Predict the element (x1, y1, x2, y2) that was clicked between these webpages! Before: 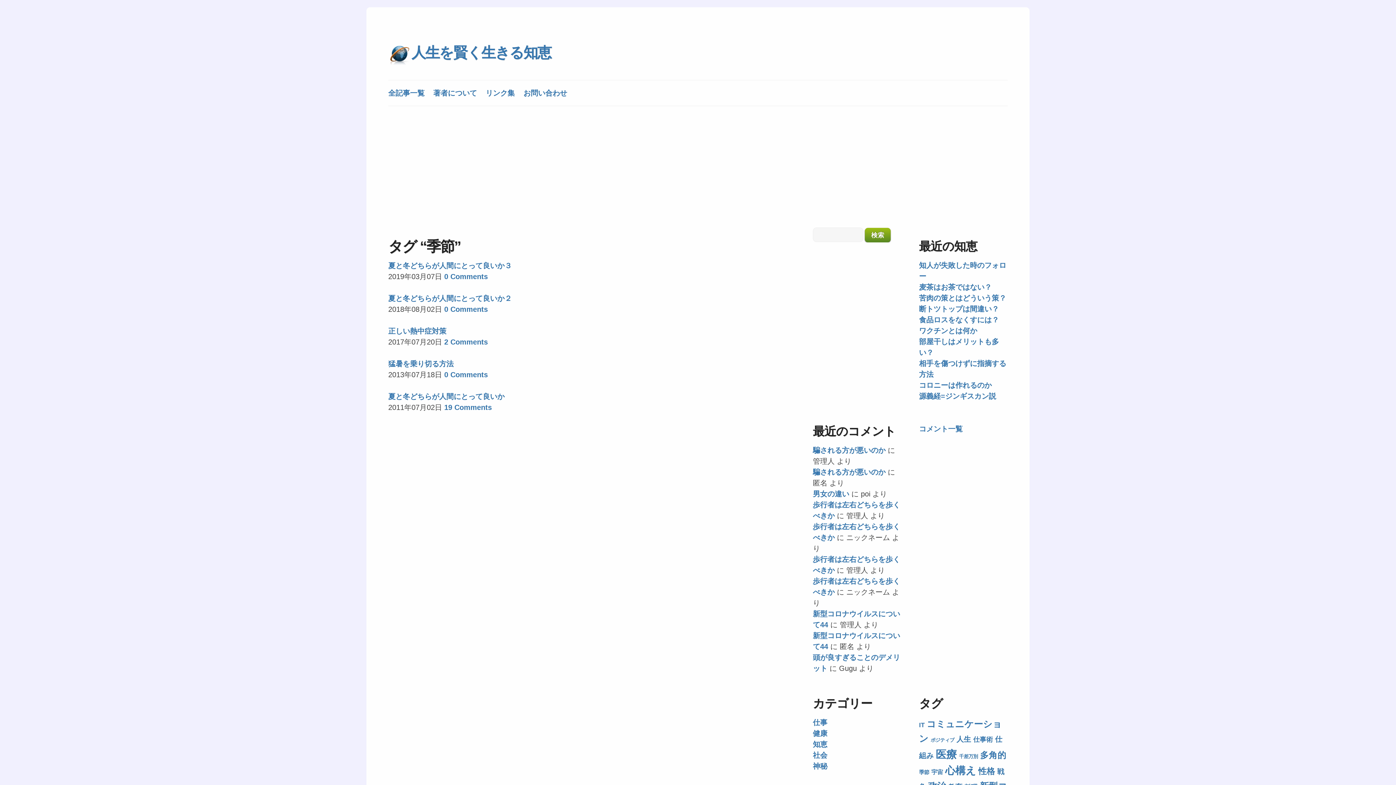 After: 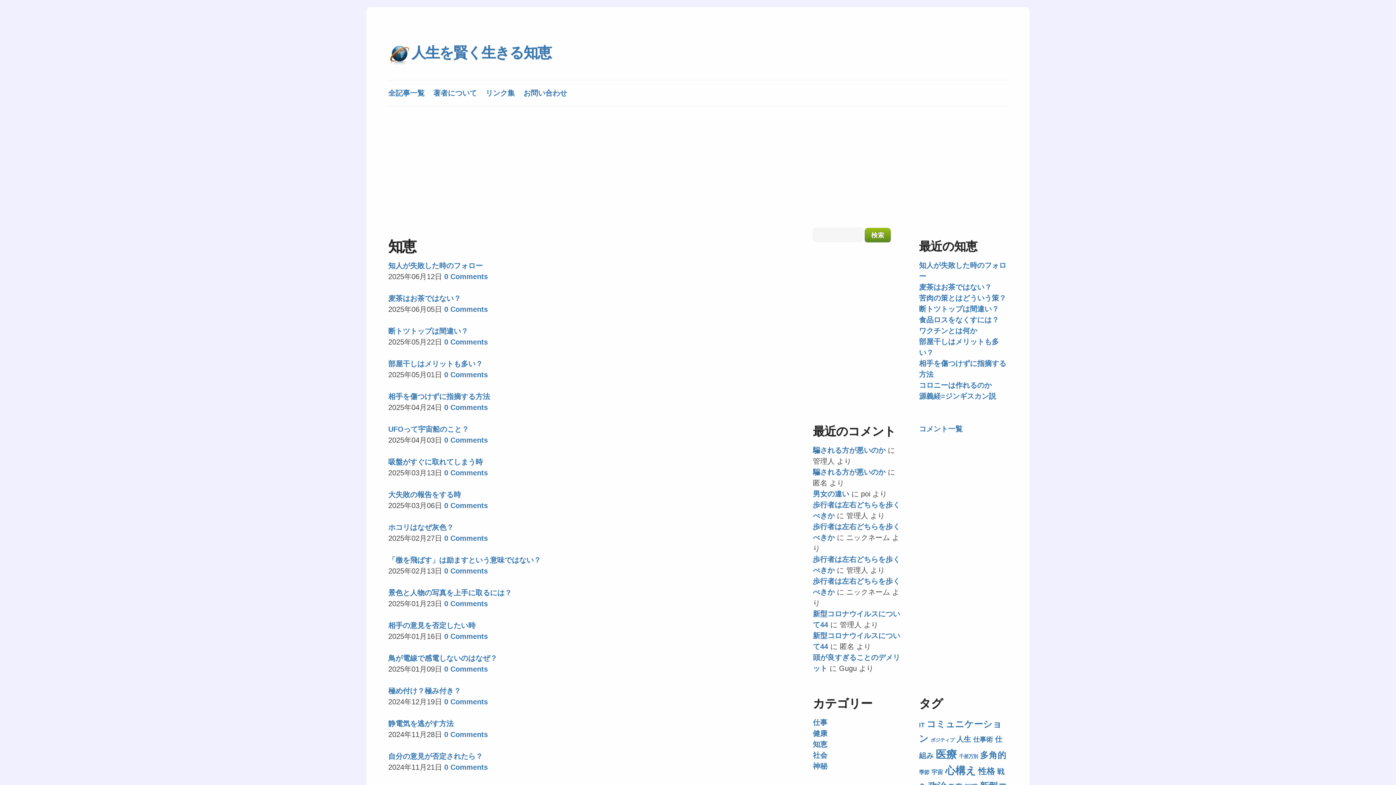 Action: label: 知恵 bbox: (813, 740, 827, 748)